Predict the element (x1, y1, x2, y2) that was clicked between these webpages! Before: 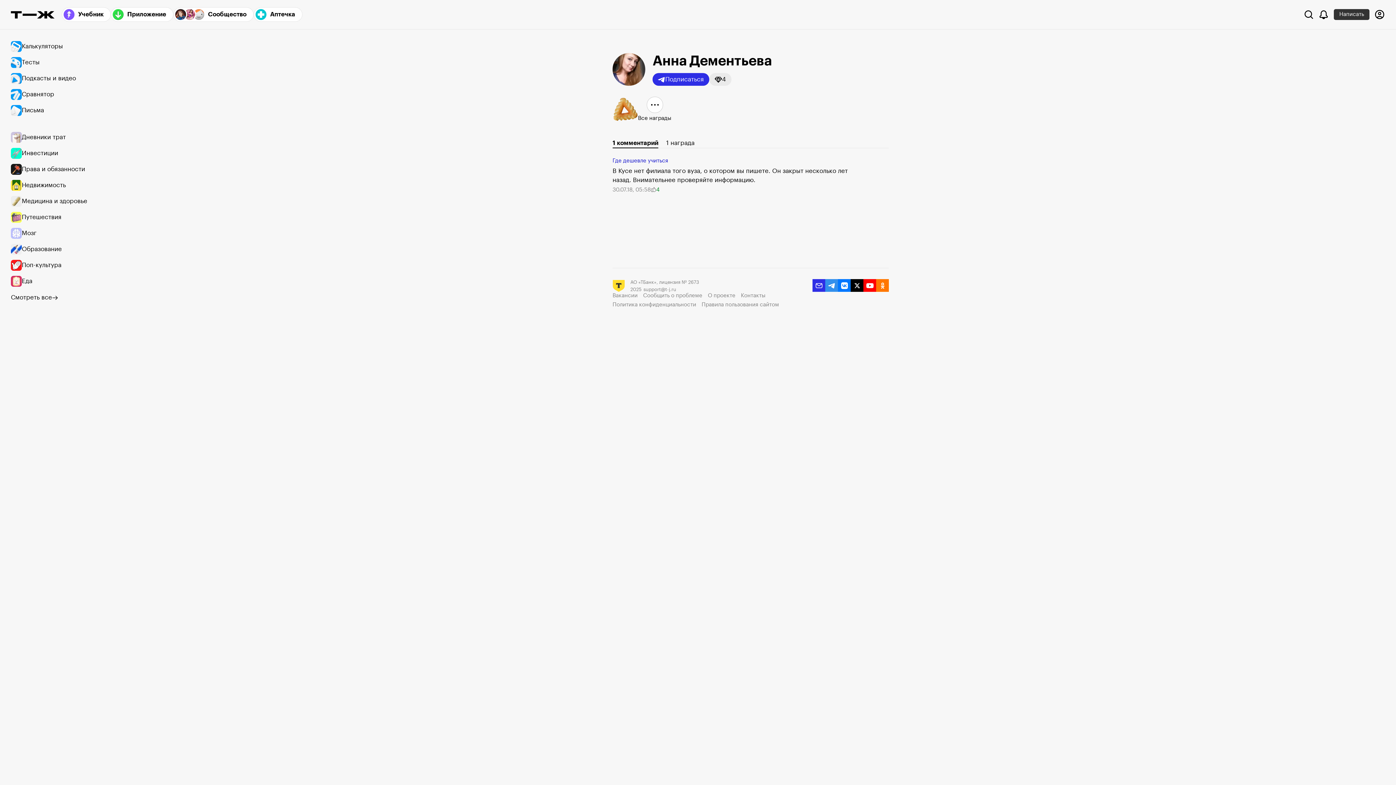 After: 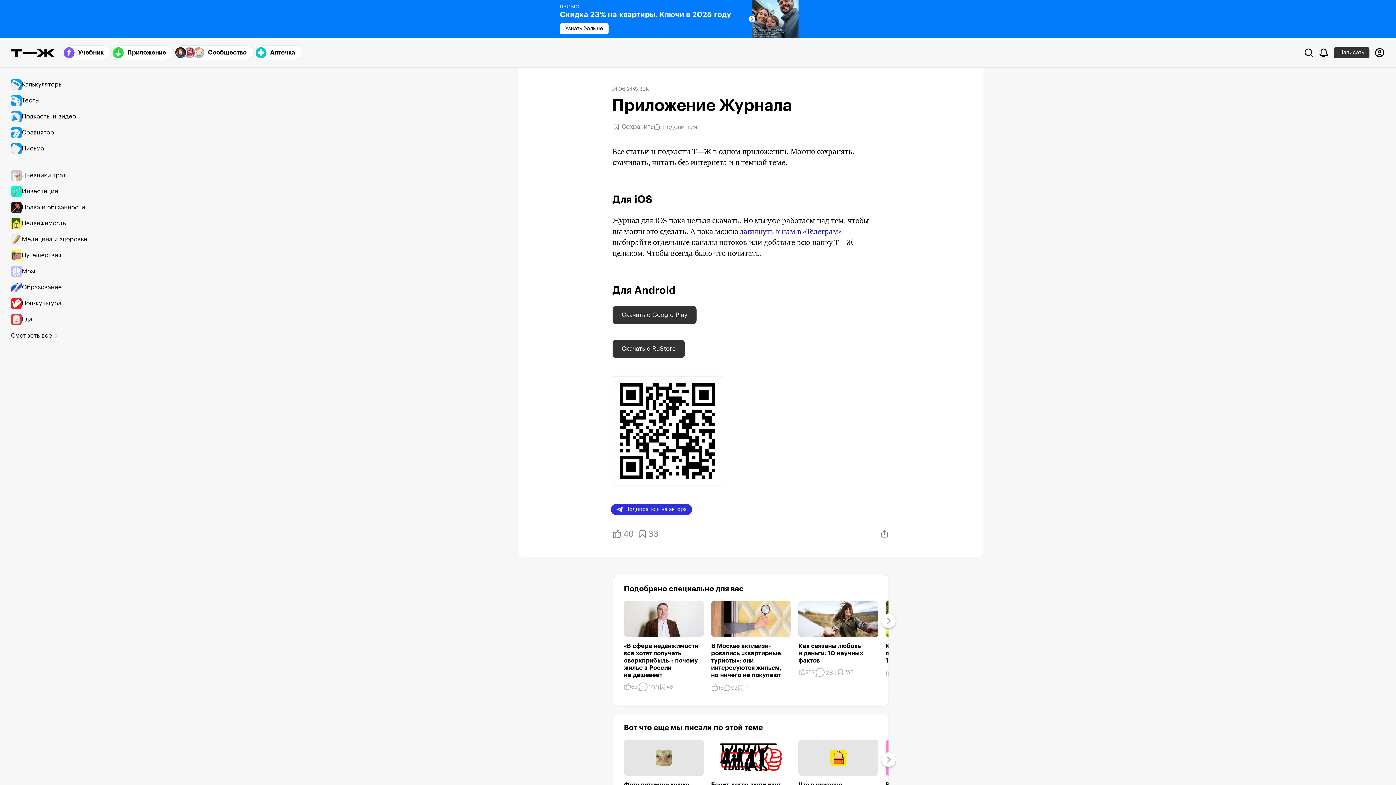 Action: bbox: (110, 7, 173, 21) label: Приложение